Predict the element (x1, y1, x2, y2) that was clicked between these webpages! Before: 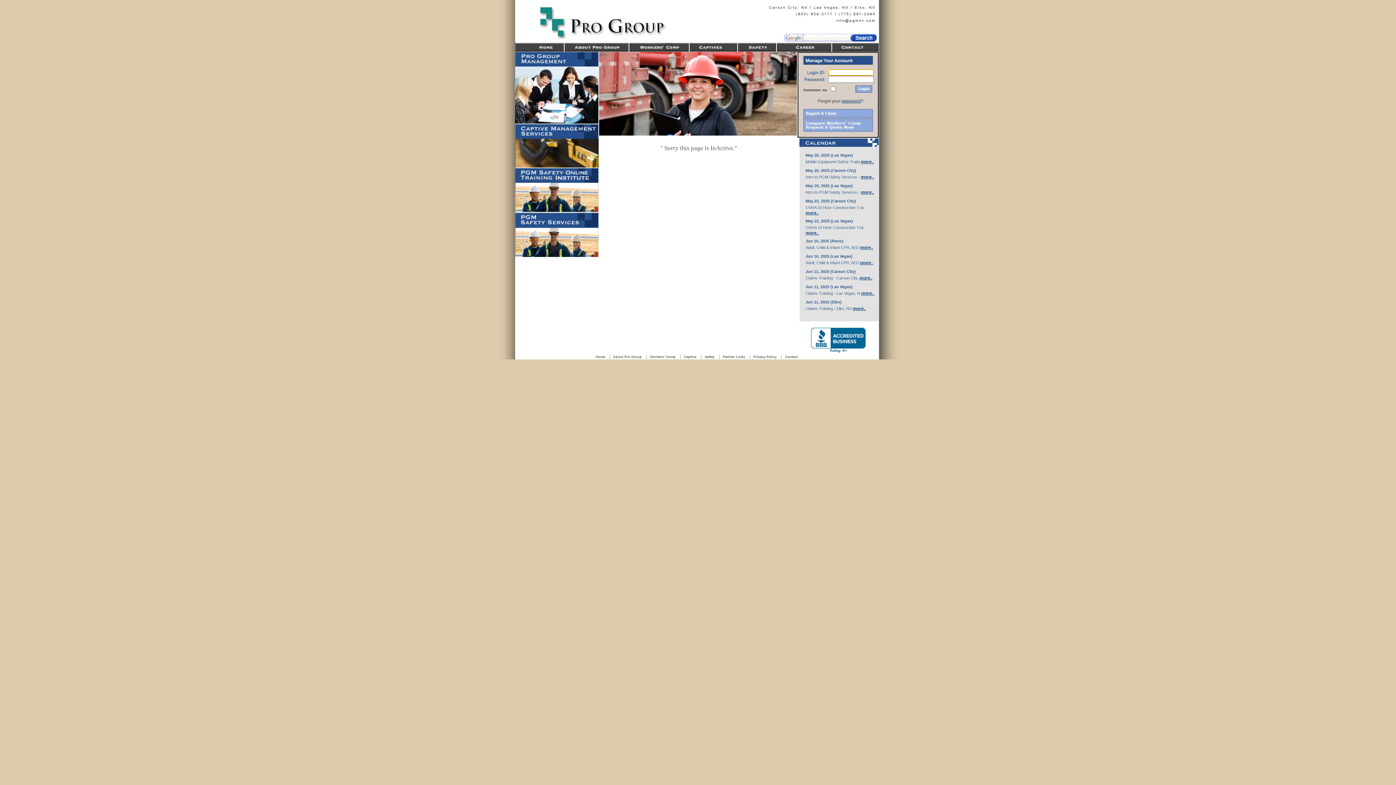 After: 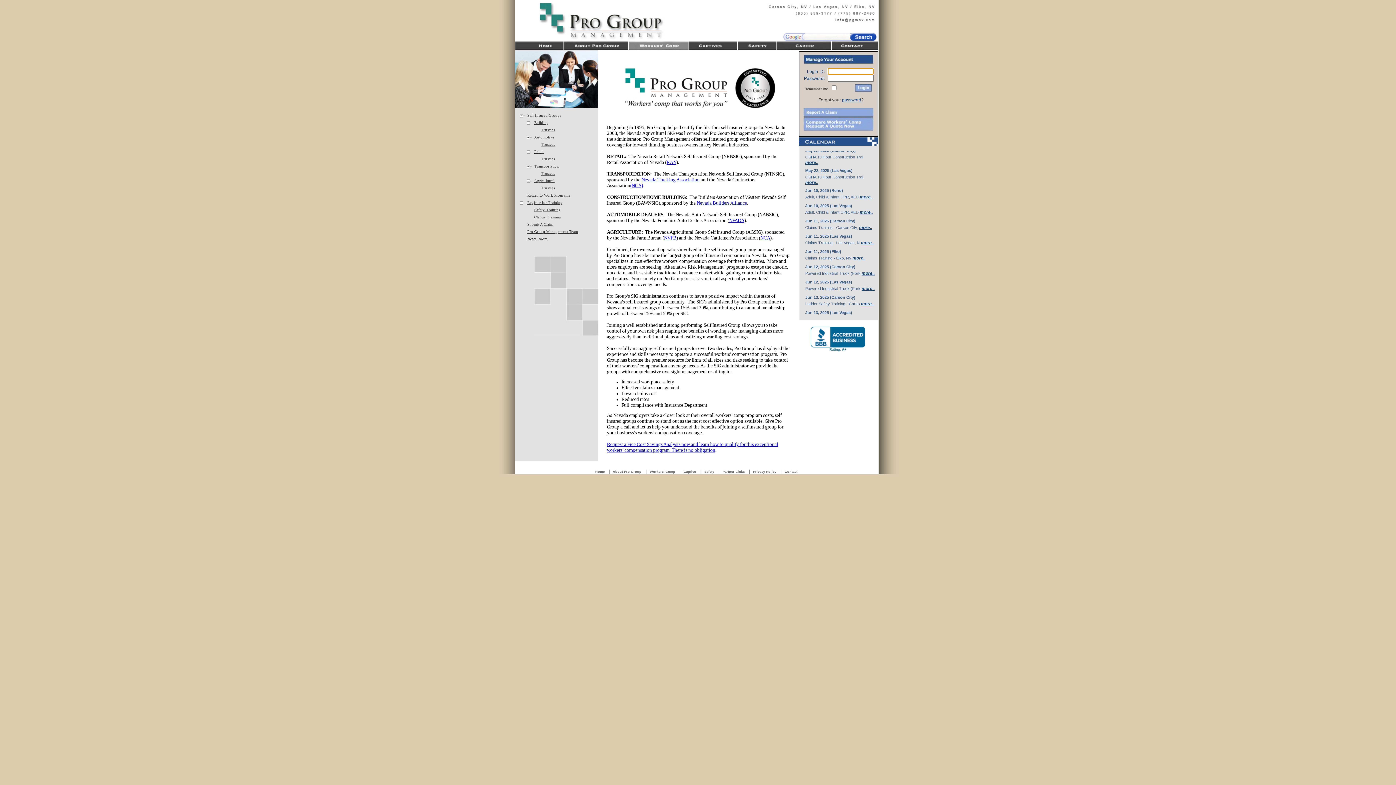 Action: bbox: (628, 46, 689, 52)